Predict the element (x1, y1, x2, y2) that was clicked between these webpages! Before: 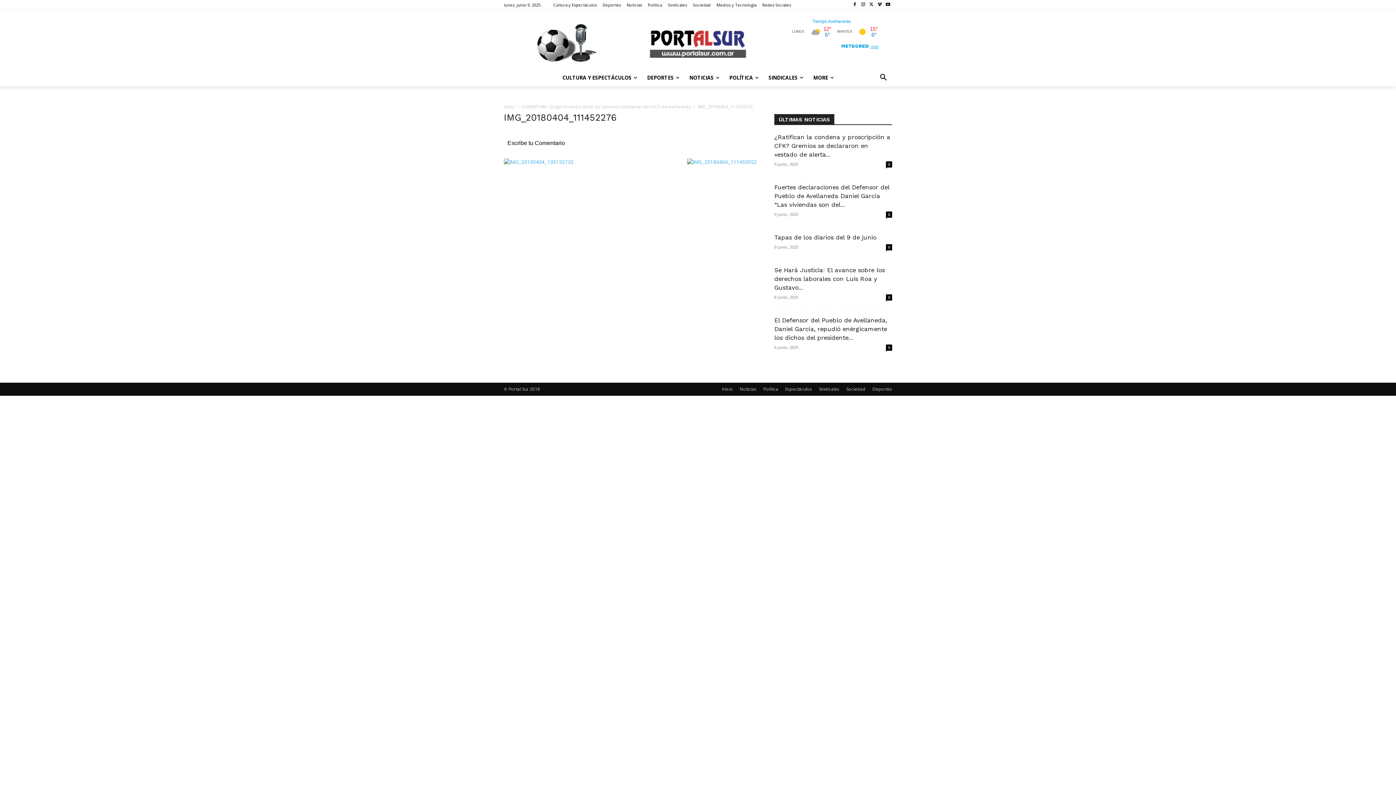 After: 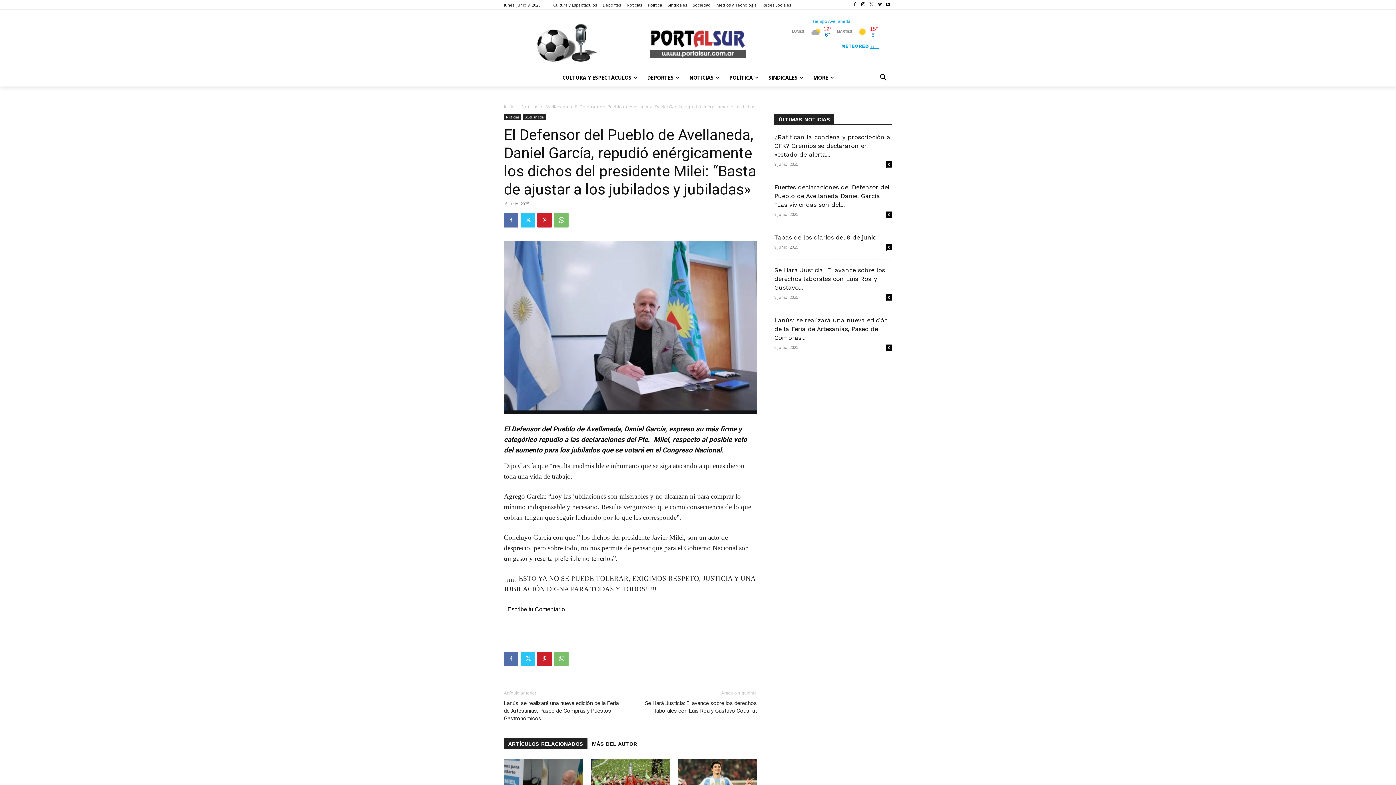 Action: bbox: (774, 316, 887, 341) label: El Defensor del Pueblo de Avellaneda, Daniel García, repudió enérgicamente los dichos del presidente...